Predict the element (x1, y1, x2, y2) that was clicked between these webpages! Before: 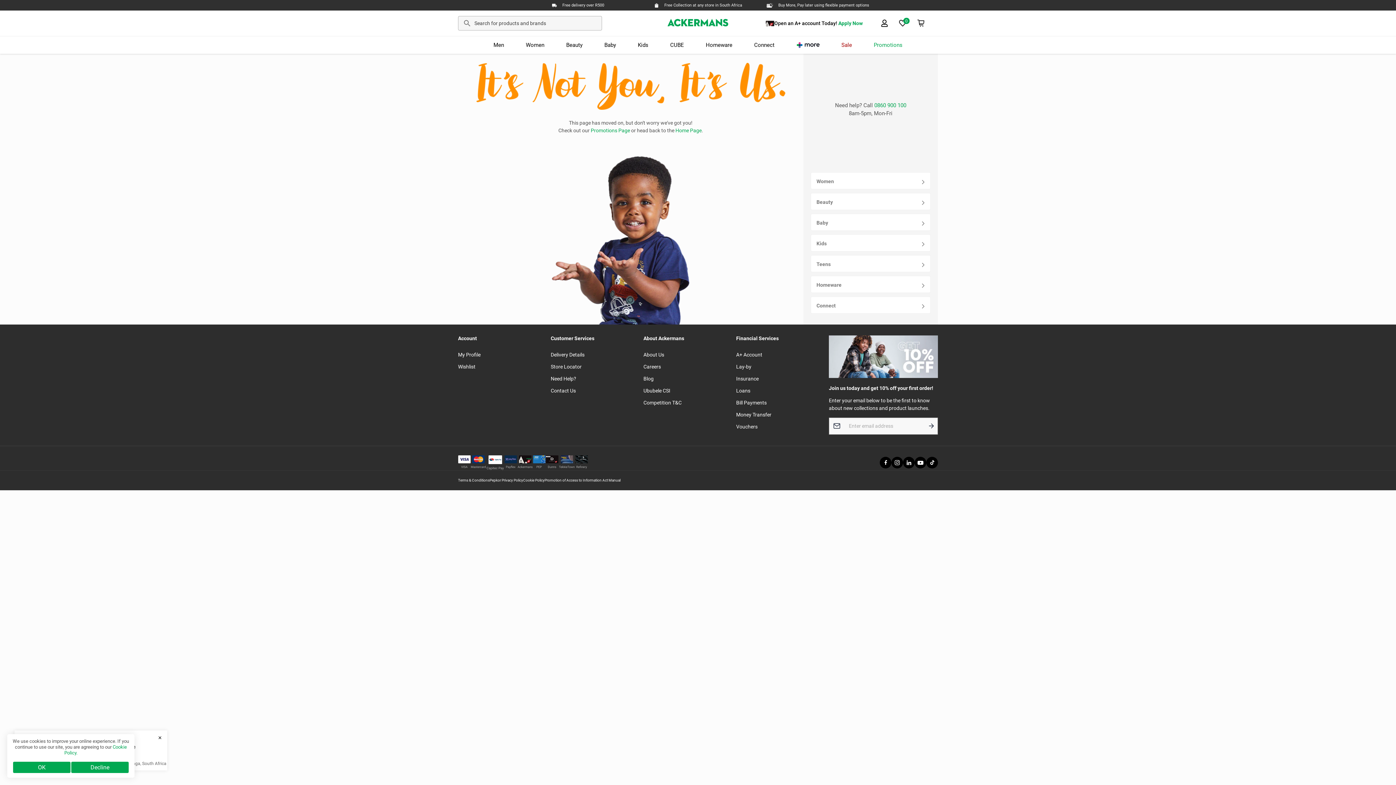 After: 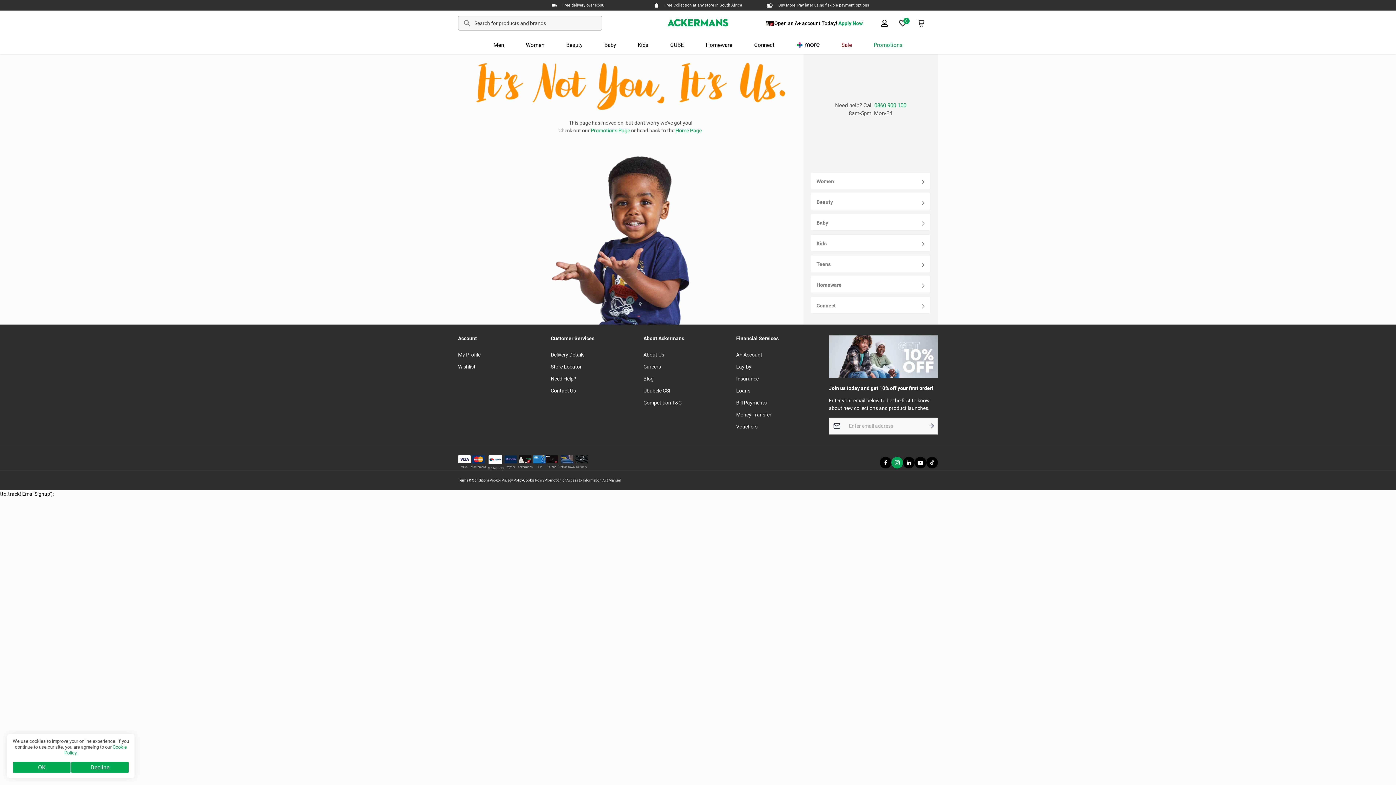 Action: bbox: (891, 457, 903, 468) label: Instagram